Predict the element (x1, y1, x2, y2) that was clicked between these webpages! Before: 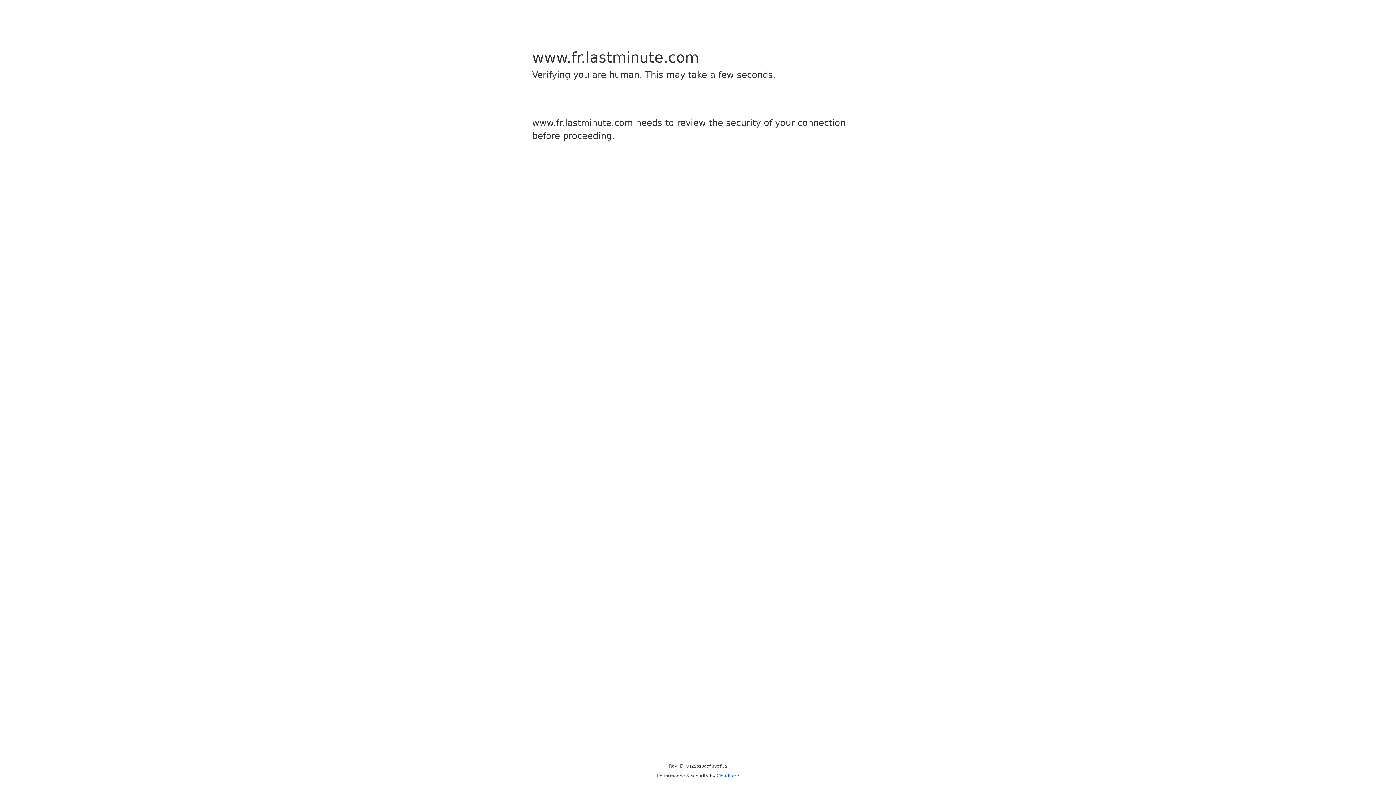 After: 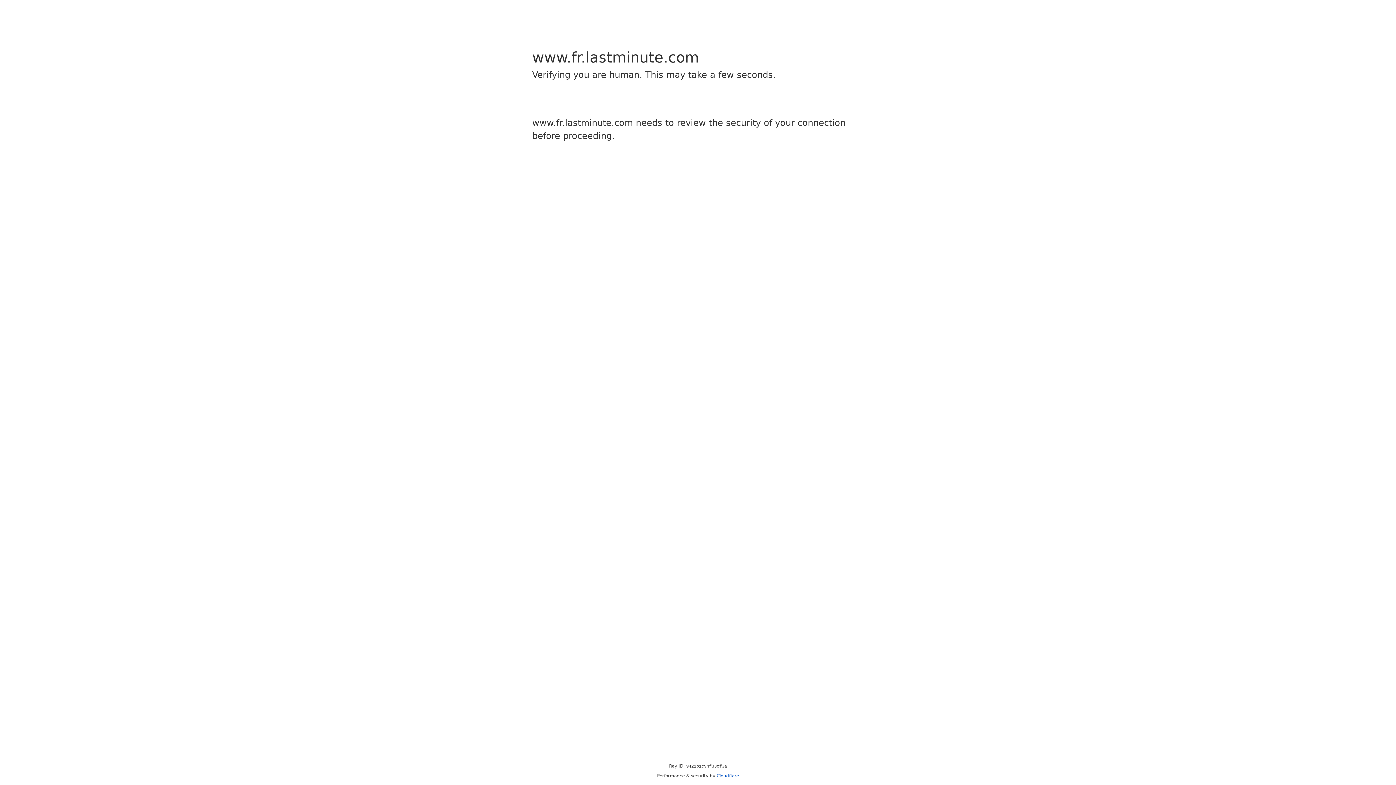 Action: bbox: (716, 773, 739, 778) label: Cloudflare